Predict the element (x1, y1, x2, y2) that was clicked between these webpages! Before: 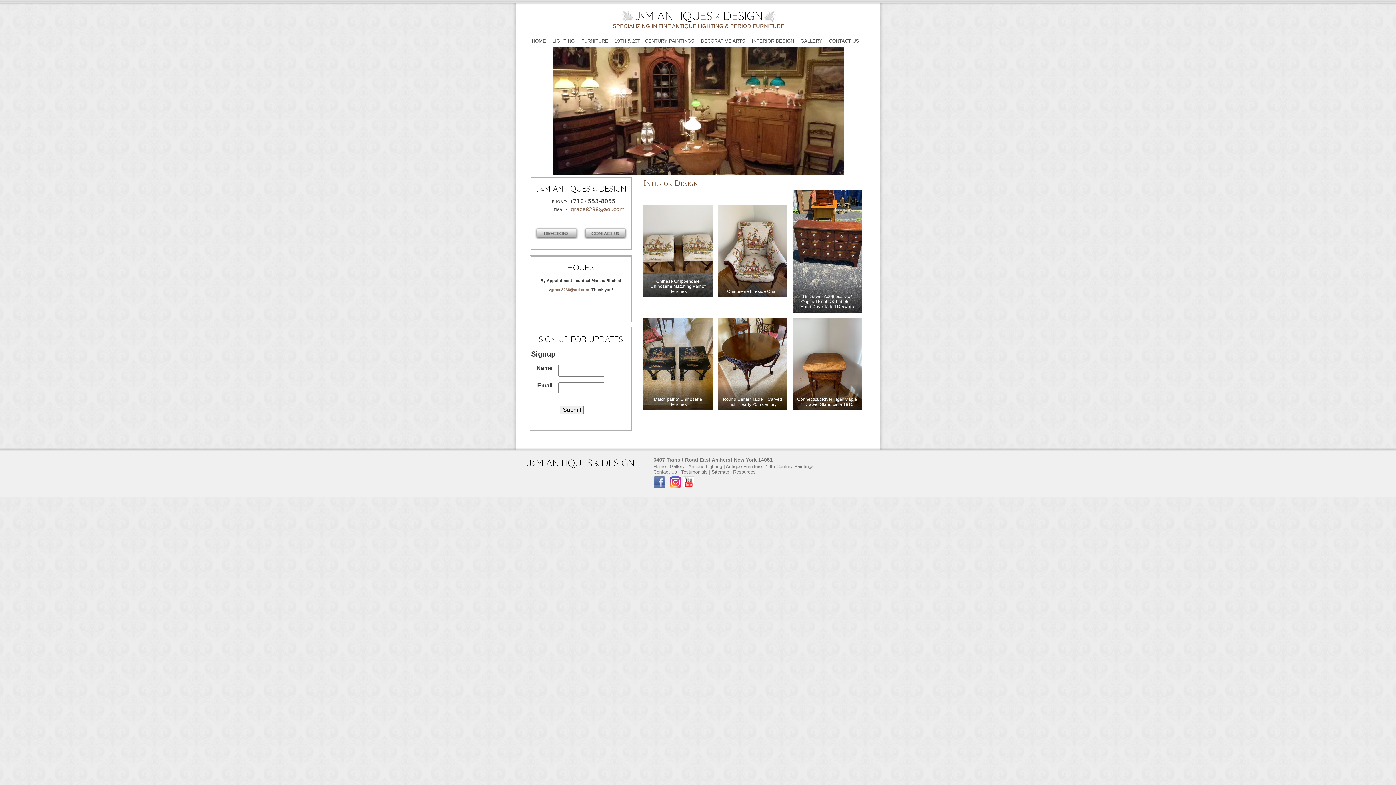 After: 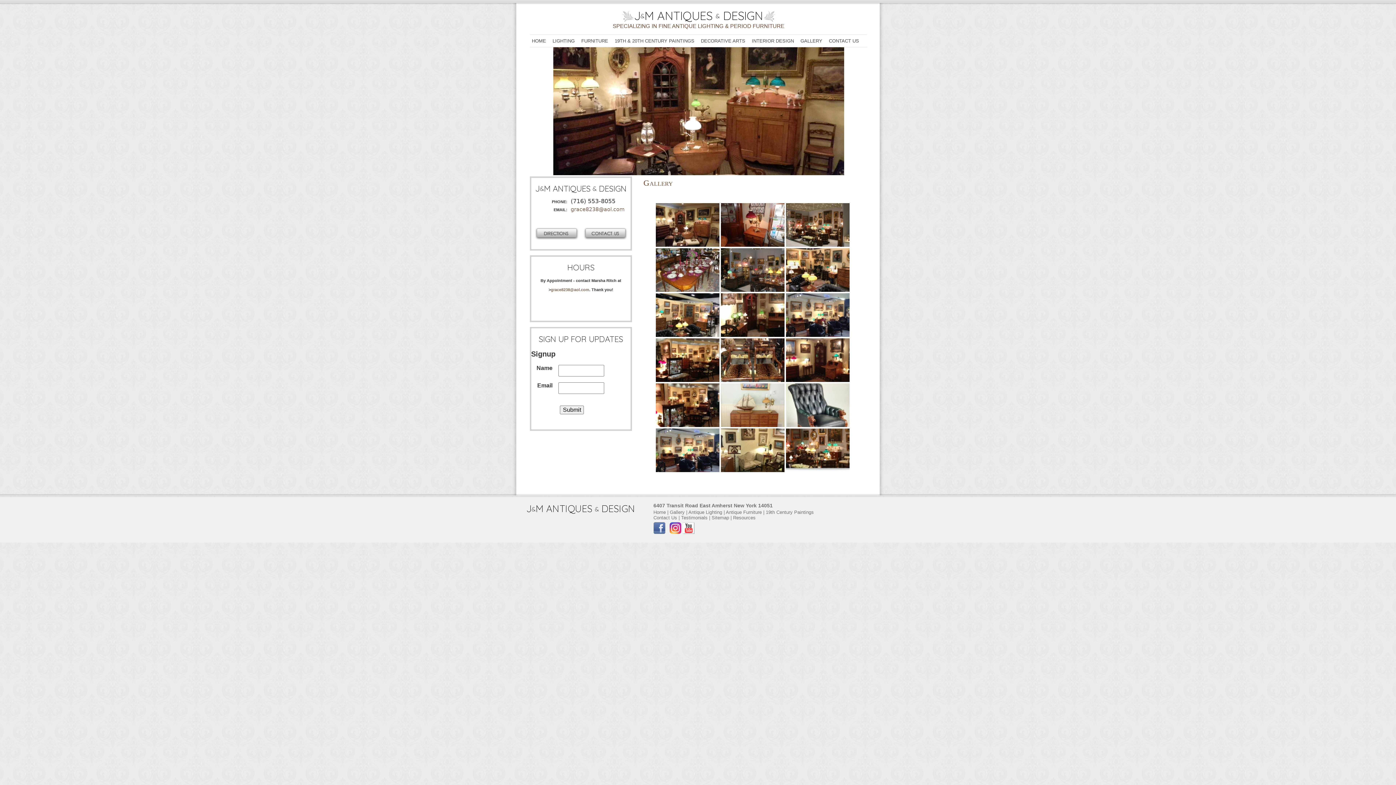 Action: bbox: (670, 464, 684, 469) label: Gallery